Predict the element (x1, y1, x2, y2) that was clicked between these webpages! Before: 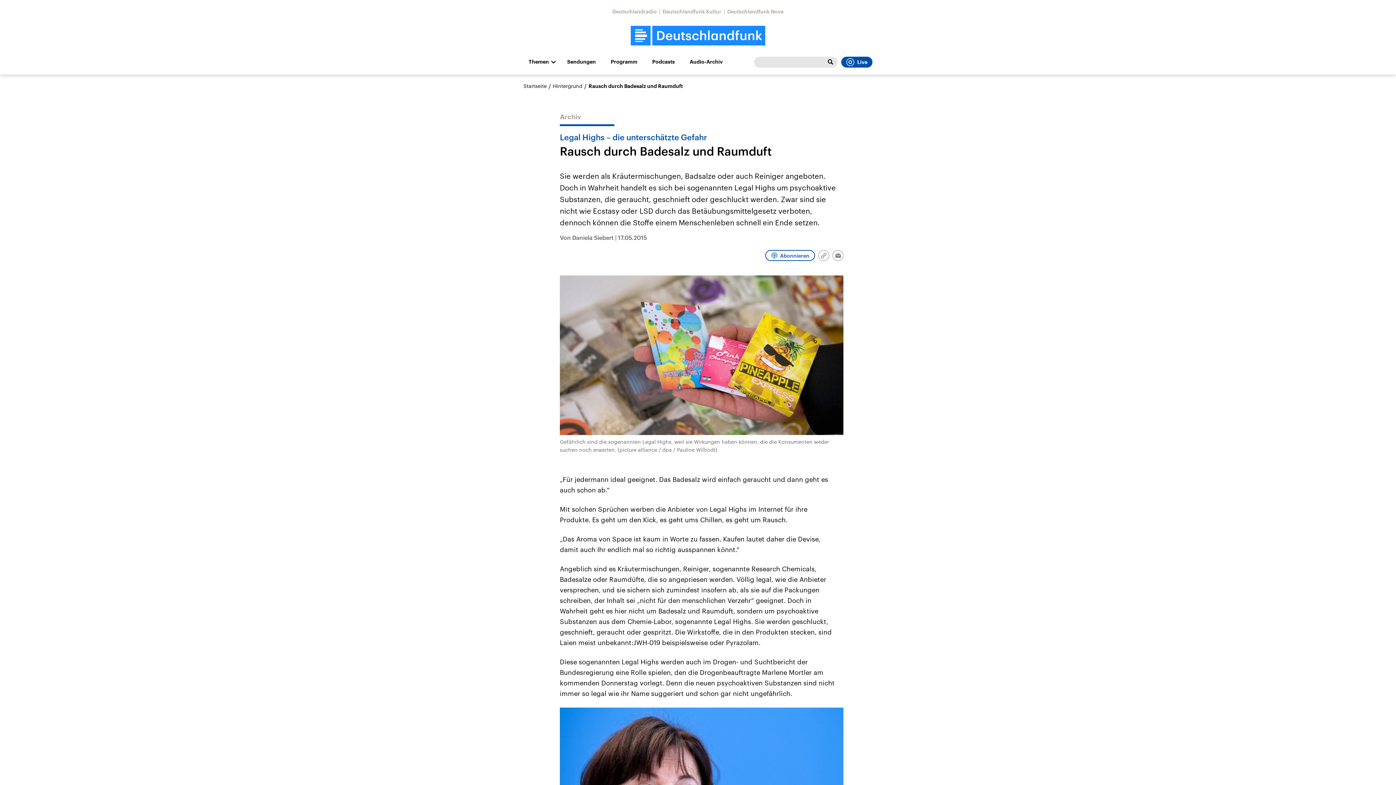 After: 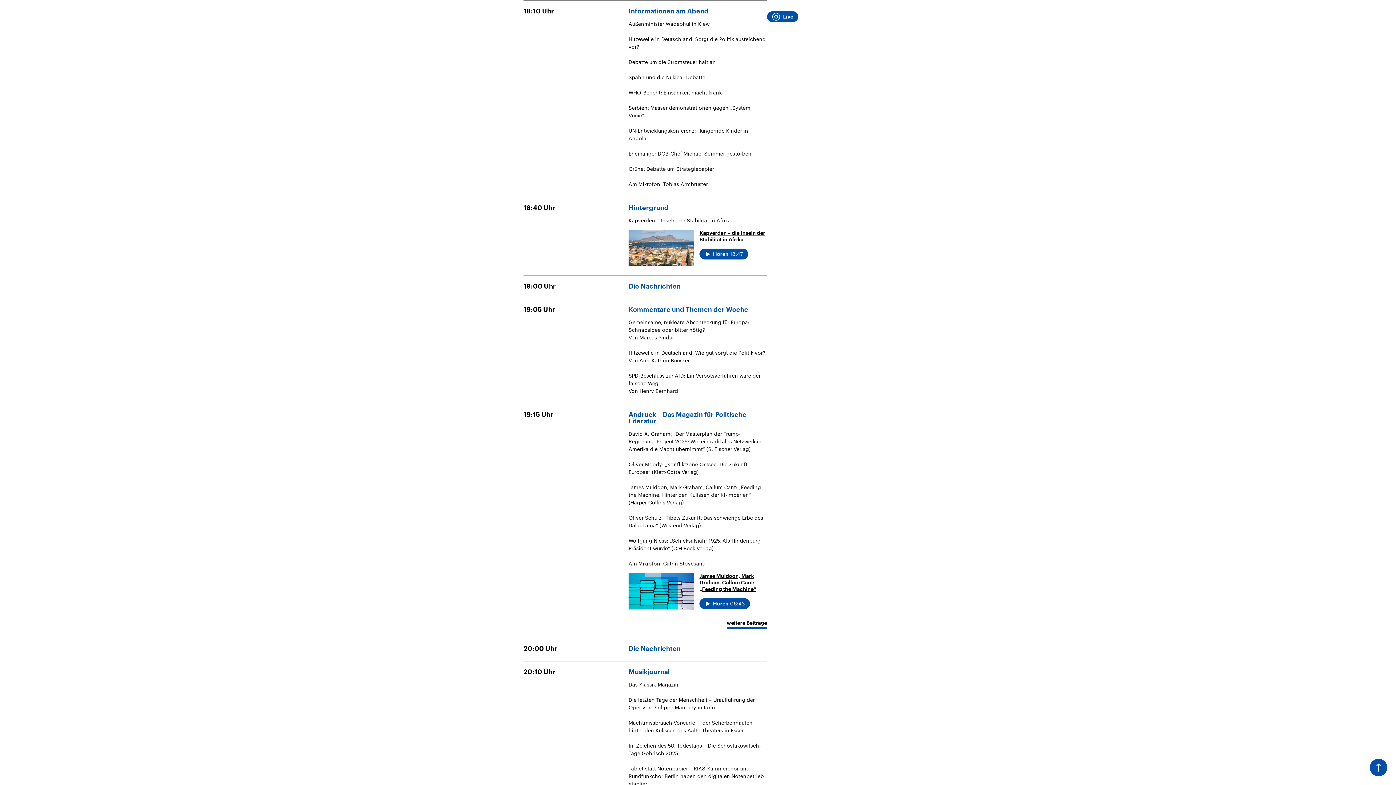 Action: bbox: (605, 56, 642, 67) label: Programm